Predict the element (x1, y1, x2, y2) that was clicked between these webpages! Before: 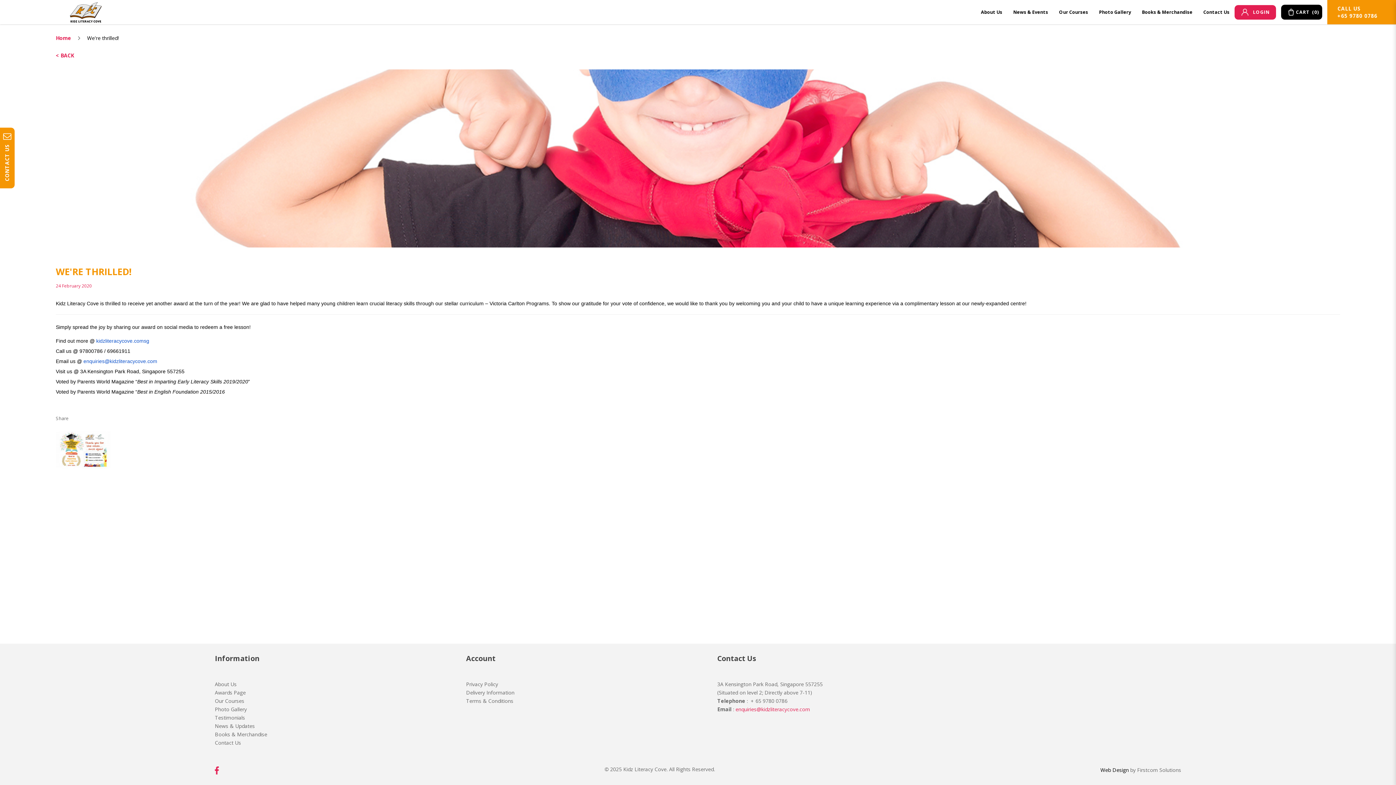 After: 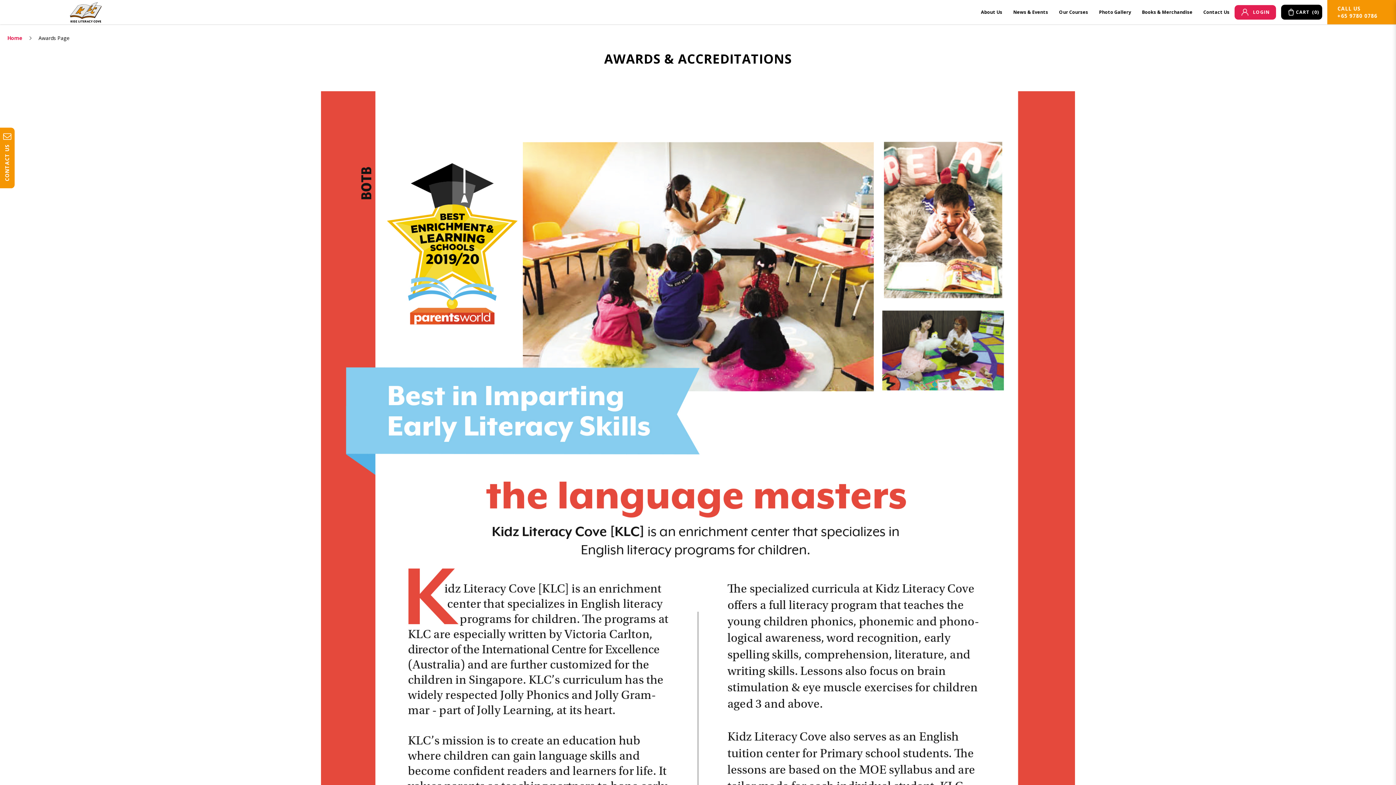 Action: bbox: (214, 689, 245, 696) label: Awards Page